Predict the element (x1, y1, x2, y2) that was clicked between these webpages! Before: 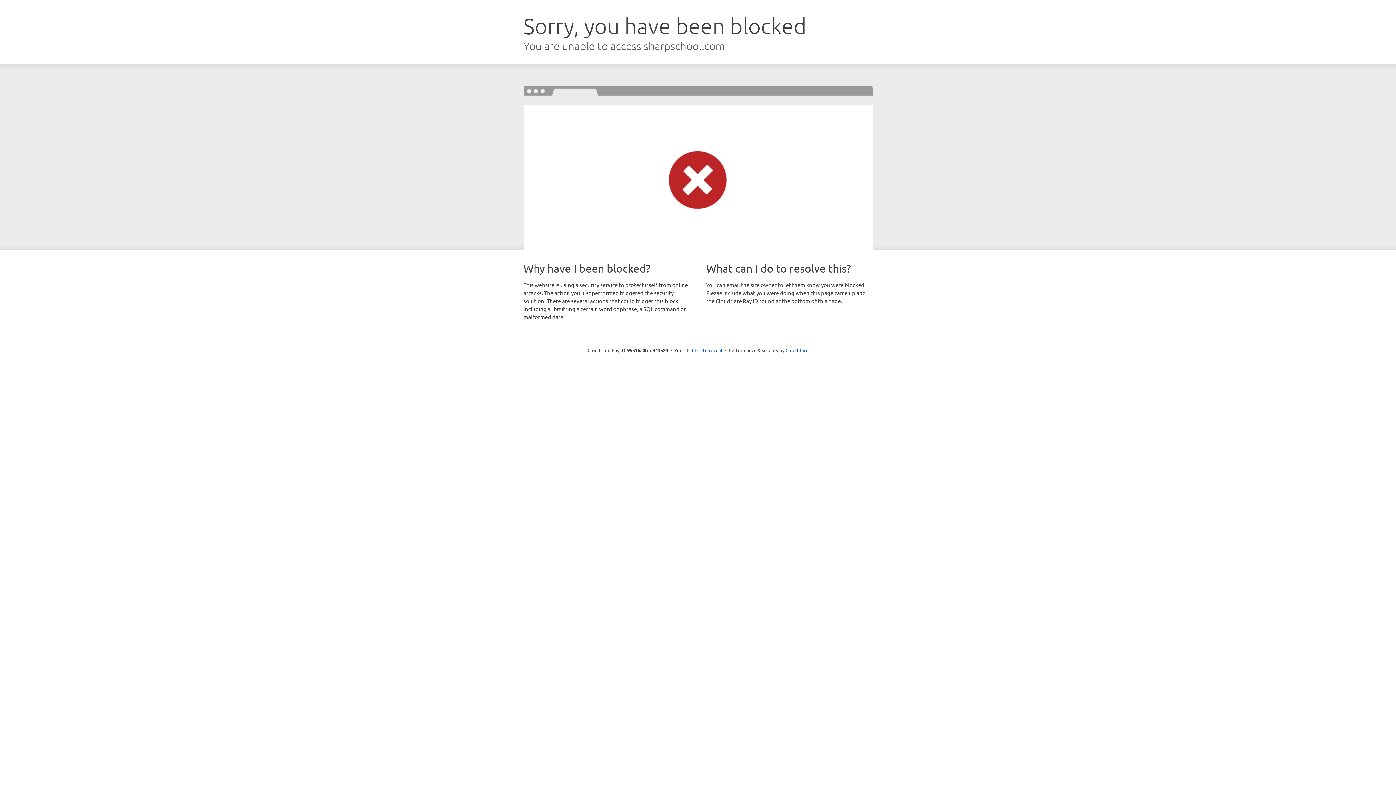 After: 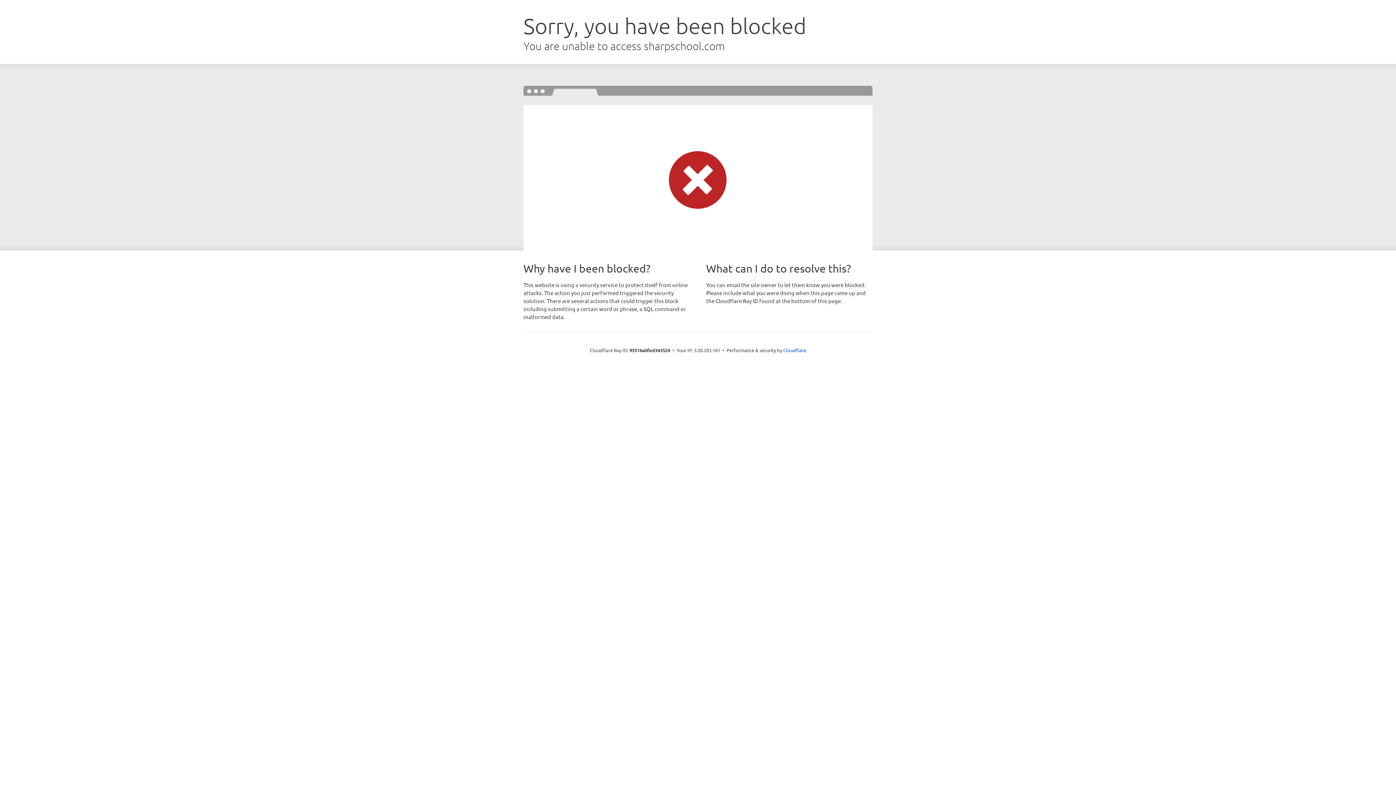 Action: bbox: (692, 346, 722, 353) label: Click to reveal